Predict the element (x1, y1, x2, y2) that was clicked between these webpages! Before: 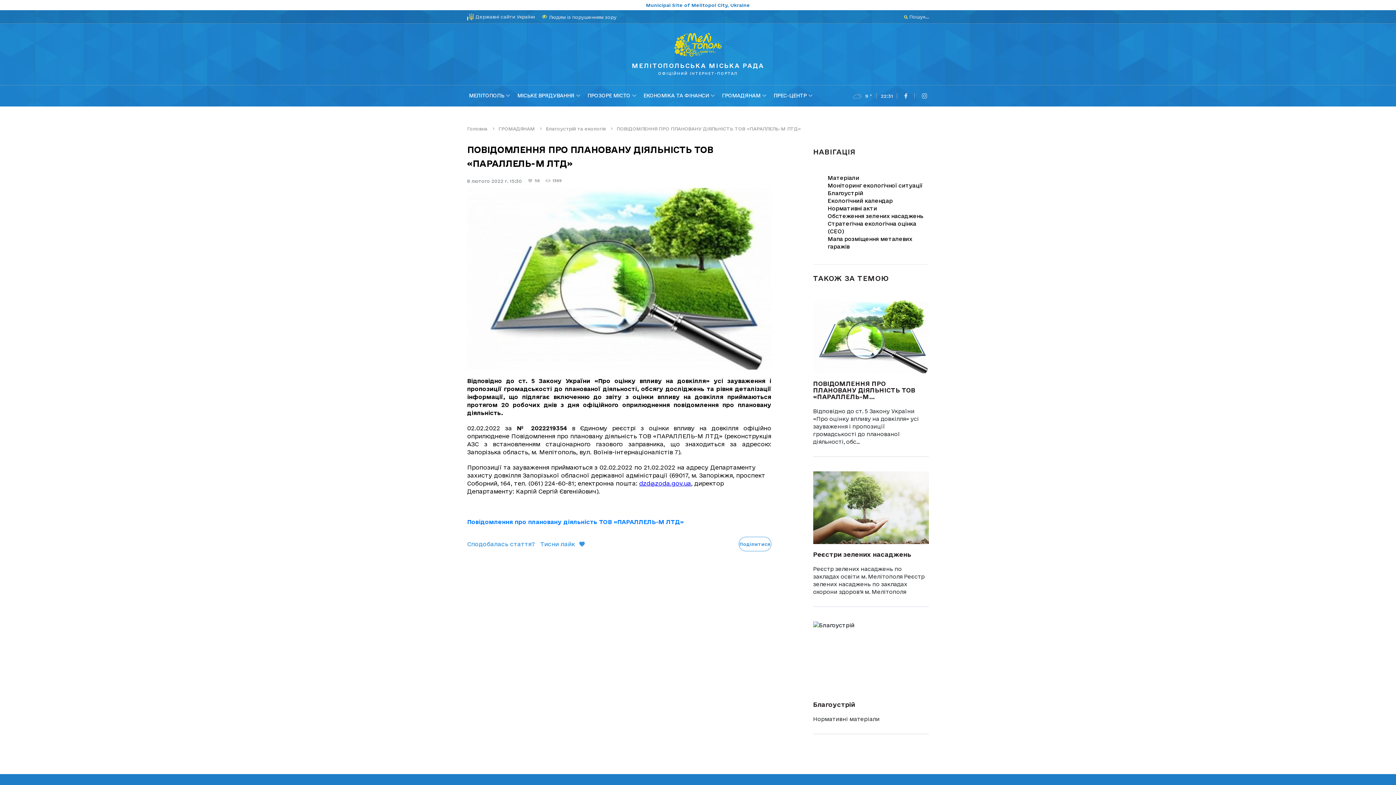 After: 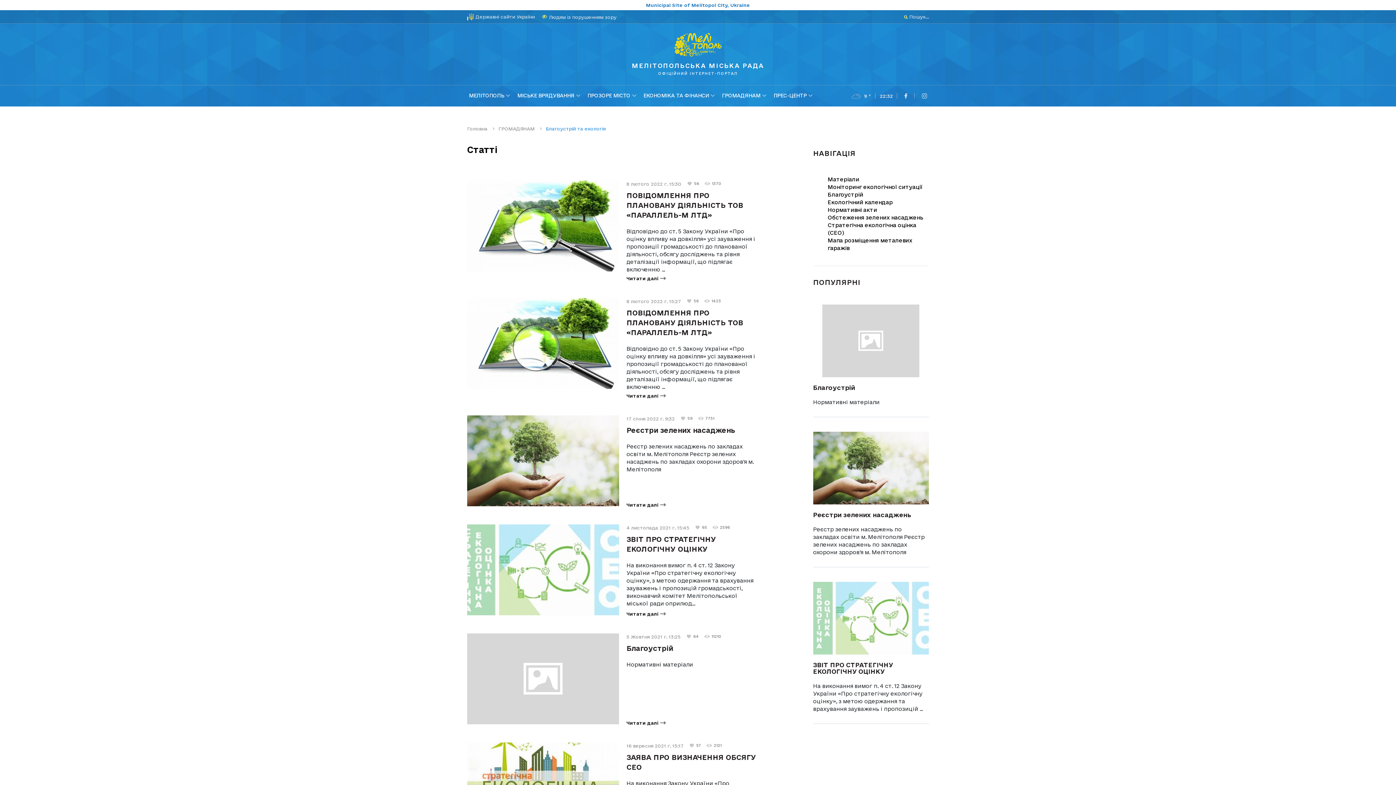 Action: label: Благоустрій та екологія bbox: (545, 126, 605, 131)